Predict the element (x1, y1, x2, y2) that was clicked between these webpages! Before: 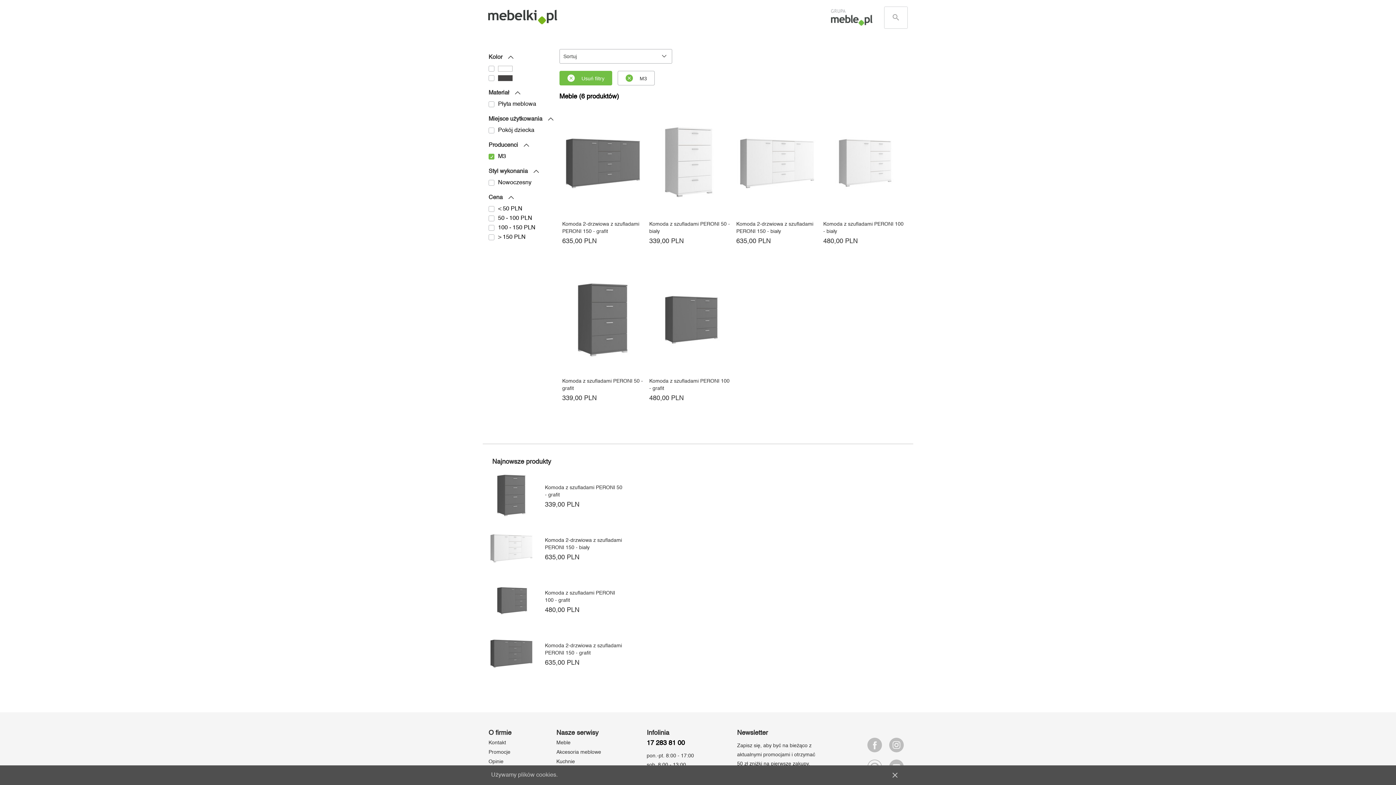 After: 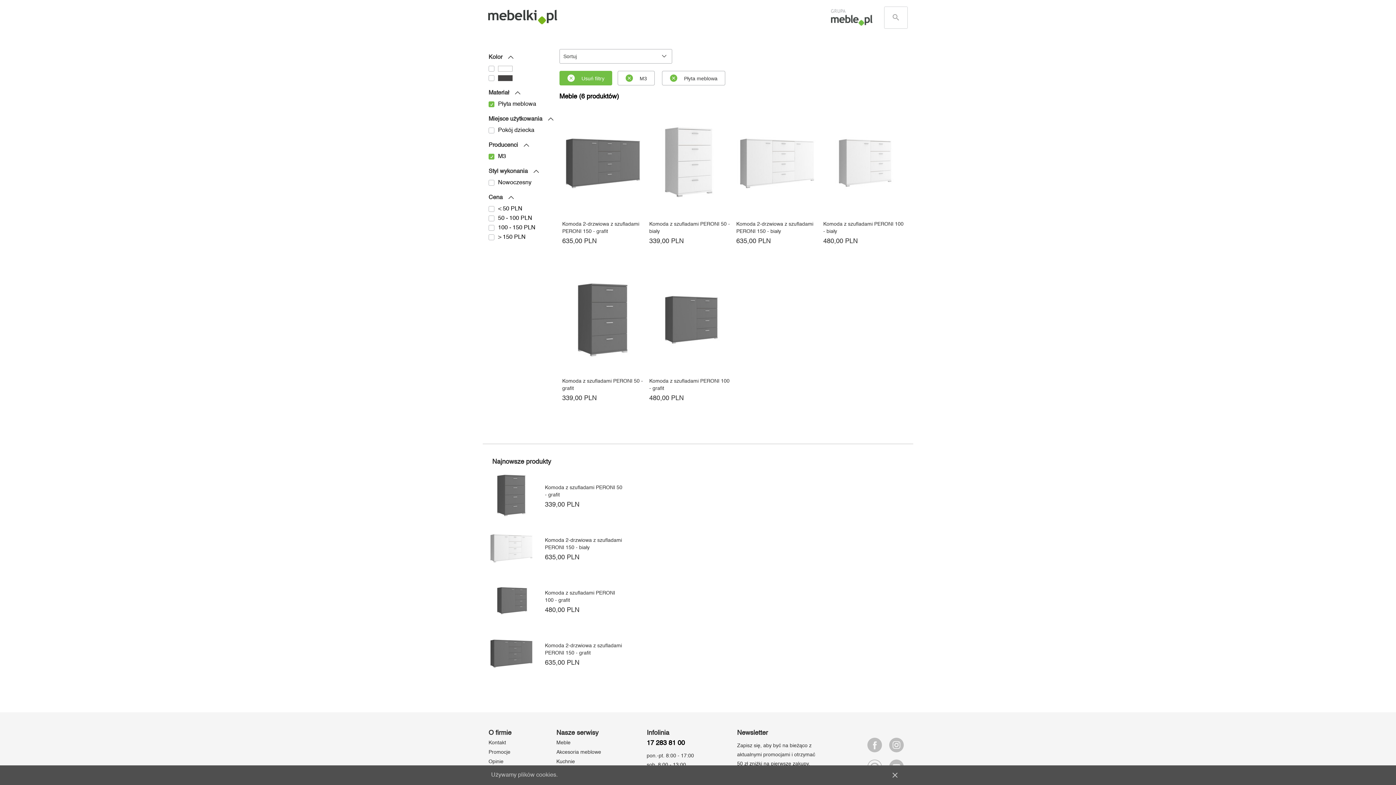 Action: label: płyta meblowa bbox: (488, 101, 494, 107)